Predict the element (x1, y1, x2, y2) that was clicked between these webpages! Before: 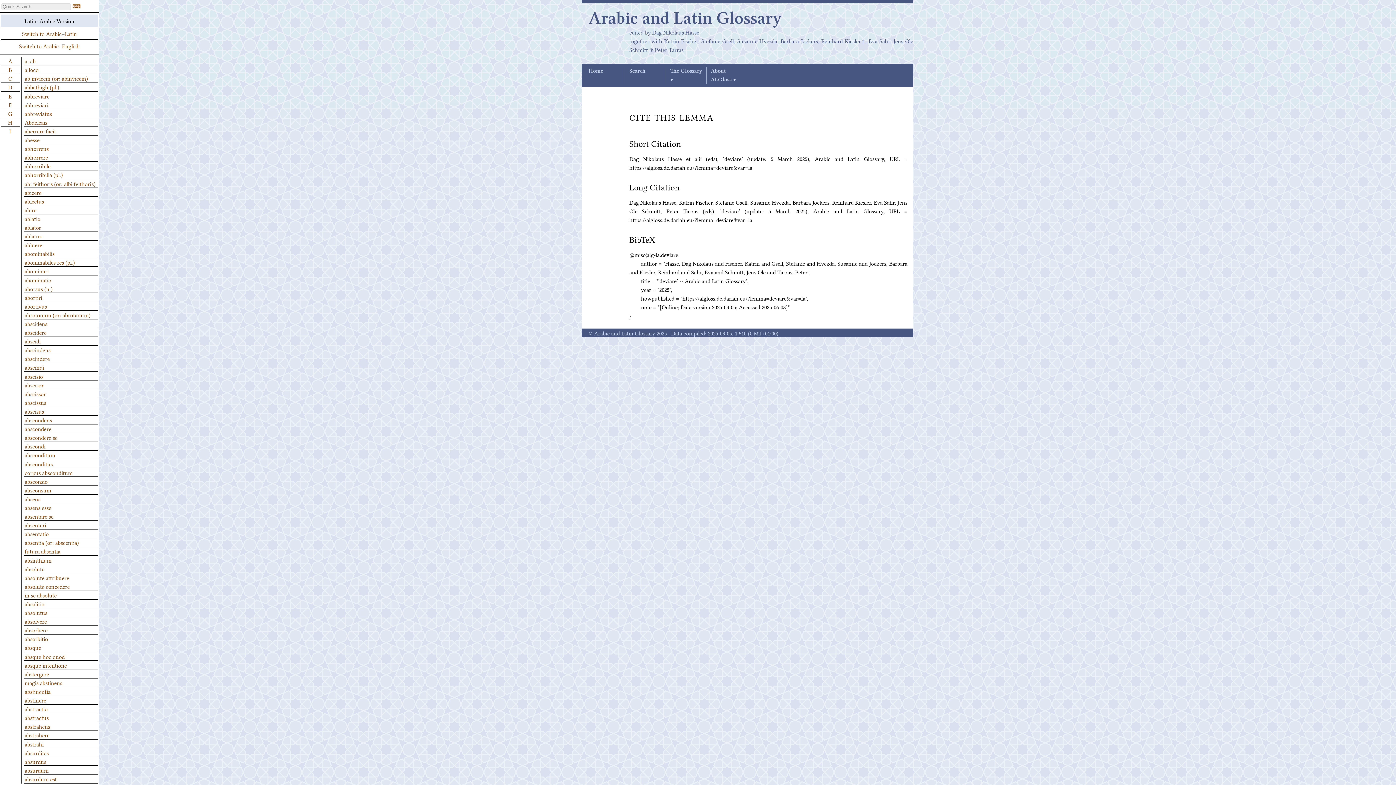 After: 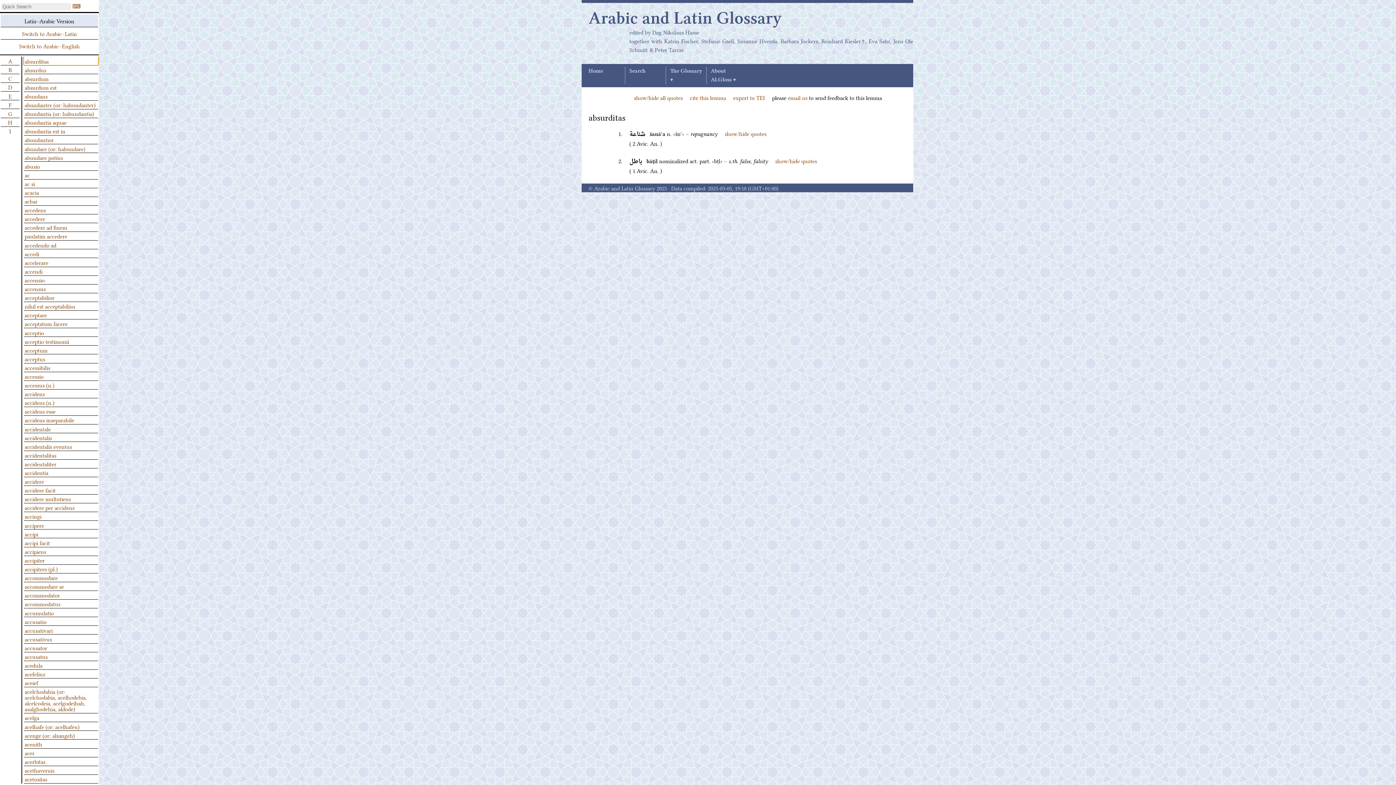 Action: label: absurditas bbox: (24, 748, 98, 757)